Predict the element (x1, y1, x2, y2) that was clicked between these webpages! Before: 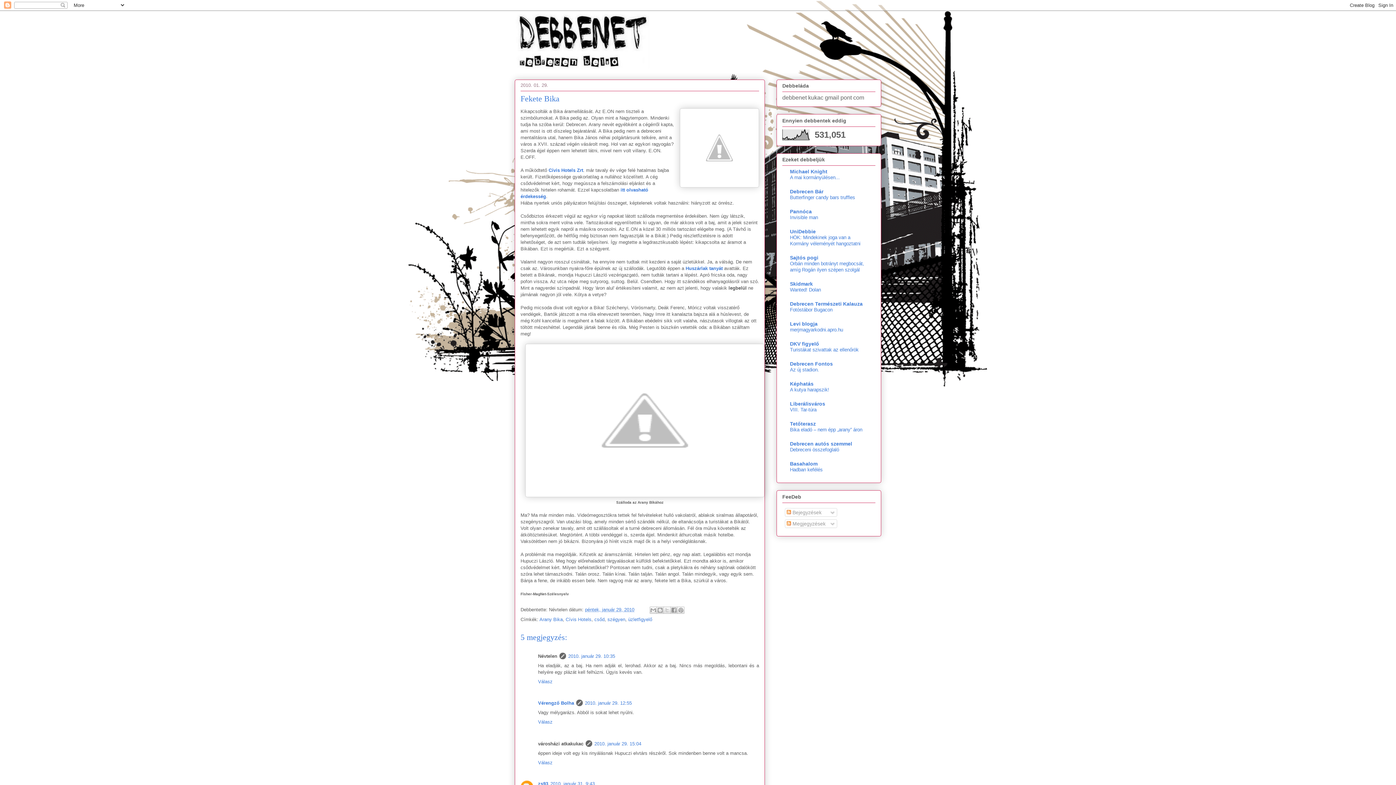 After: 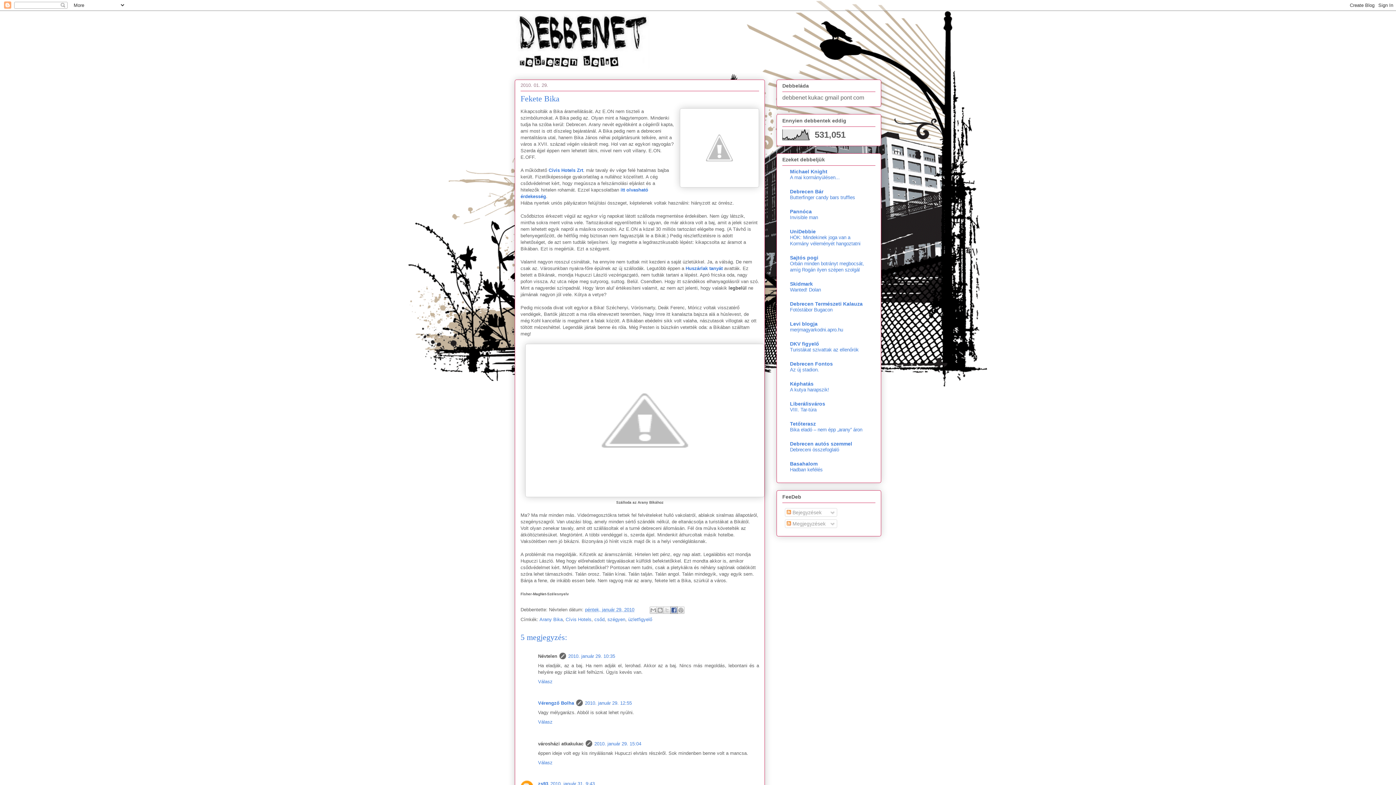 Action: bbox: (670, 606, 677, 614) label: Megosztás a Facebookon